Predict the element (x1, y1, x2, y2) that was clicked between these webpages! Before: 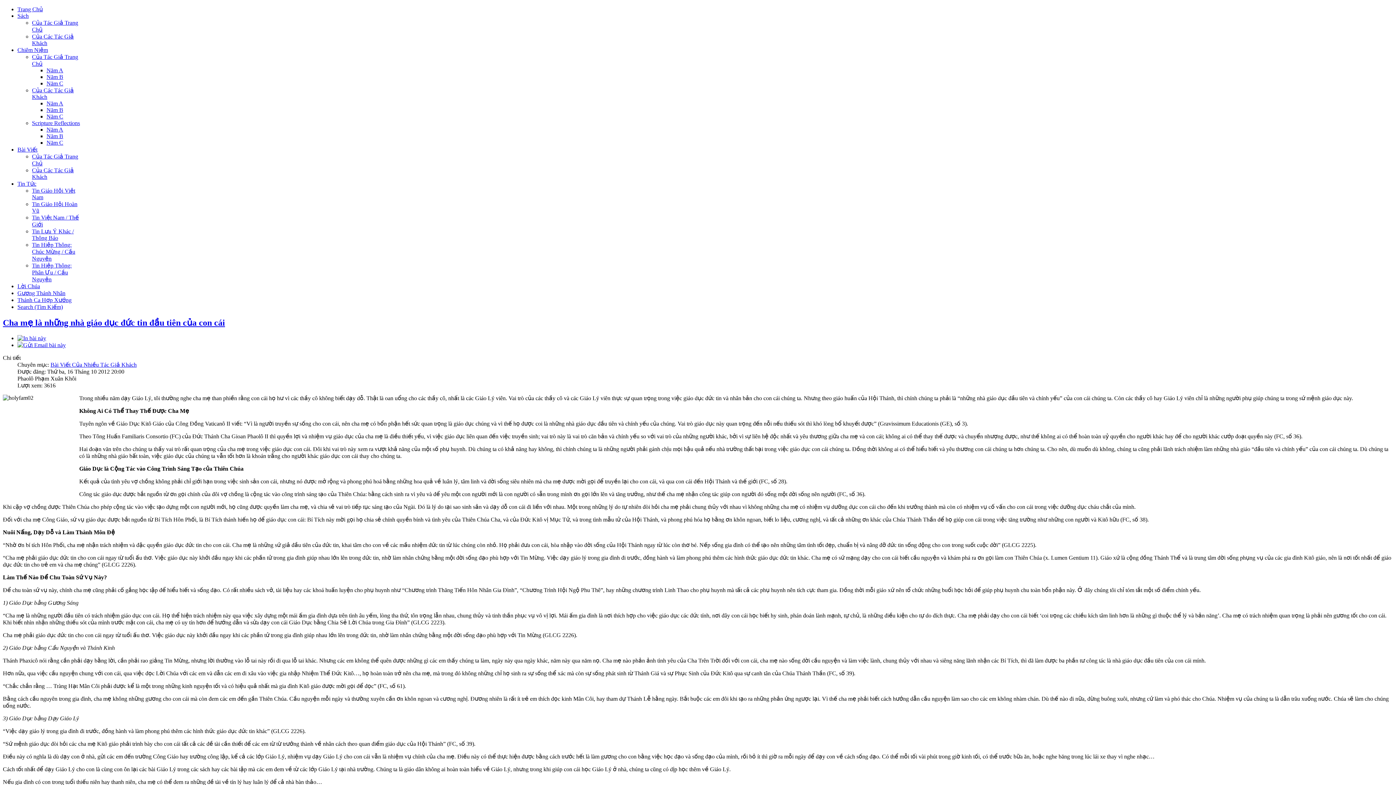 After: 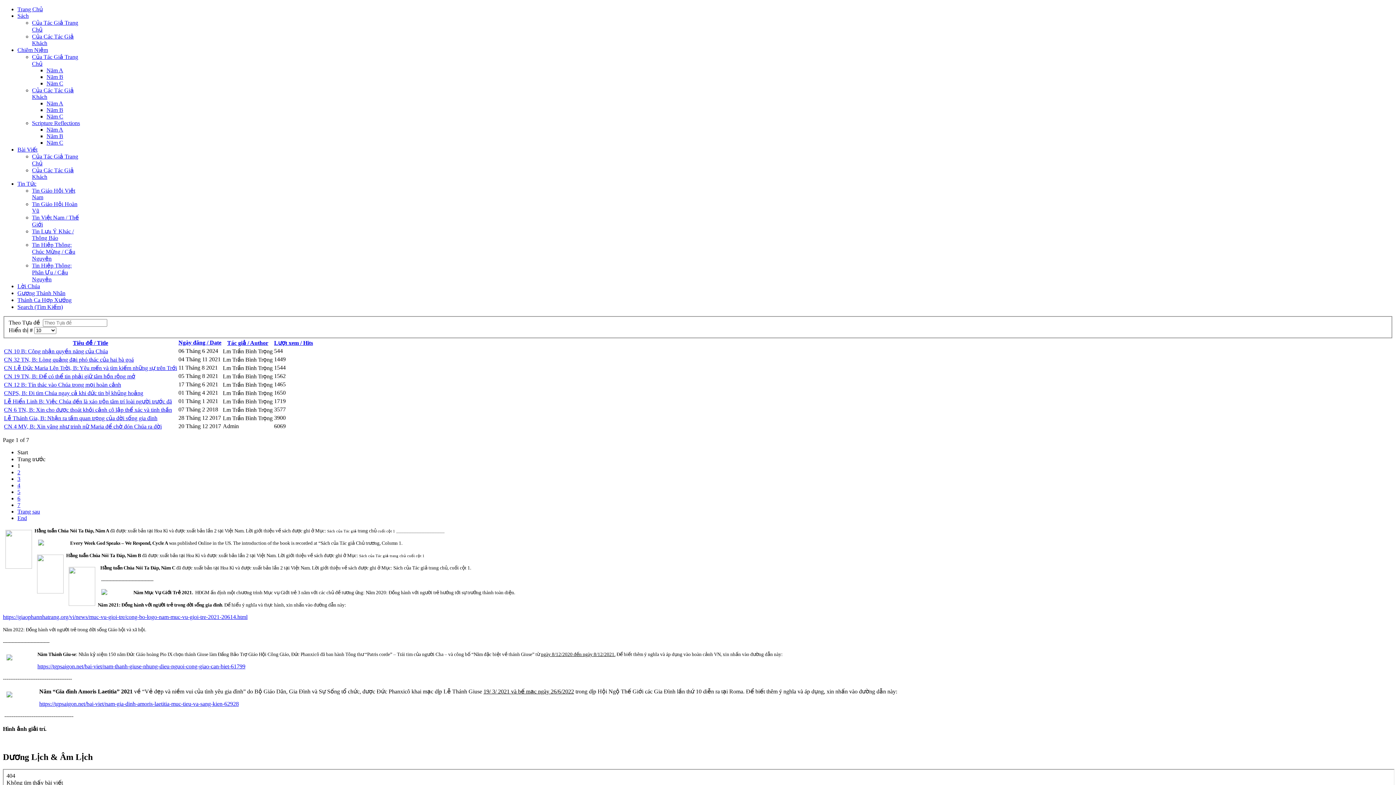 Action: bbox: (46, 73, 63, 80) label: Năm B